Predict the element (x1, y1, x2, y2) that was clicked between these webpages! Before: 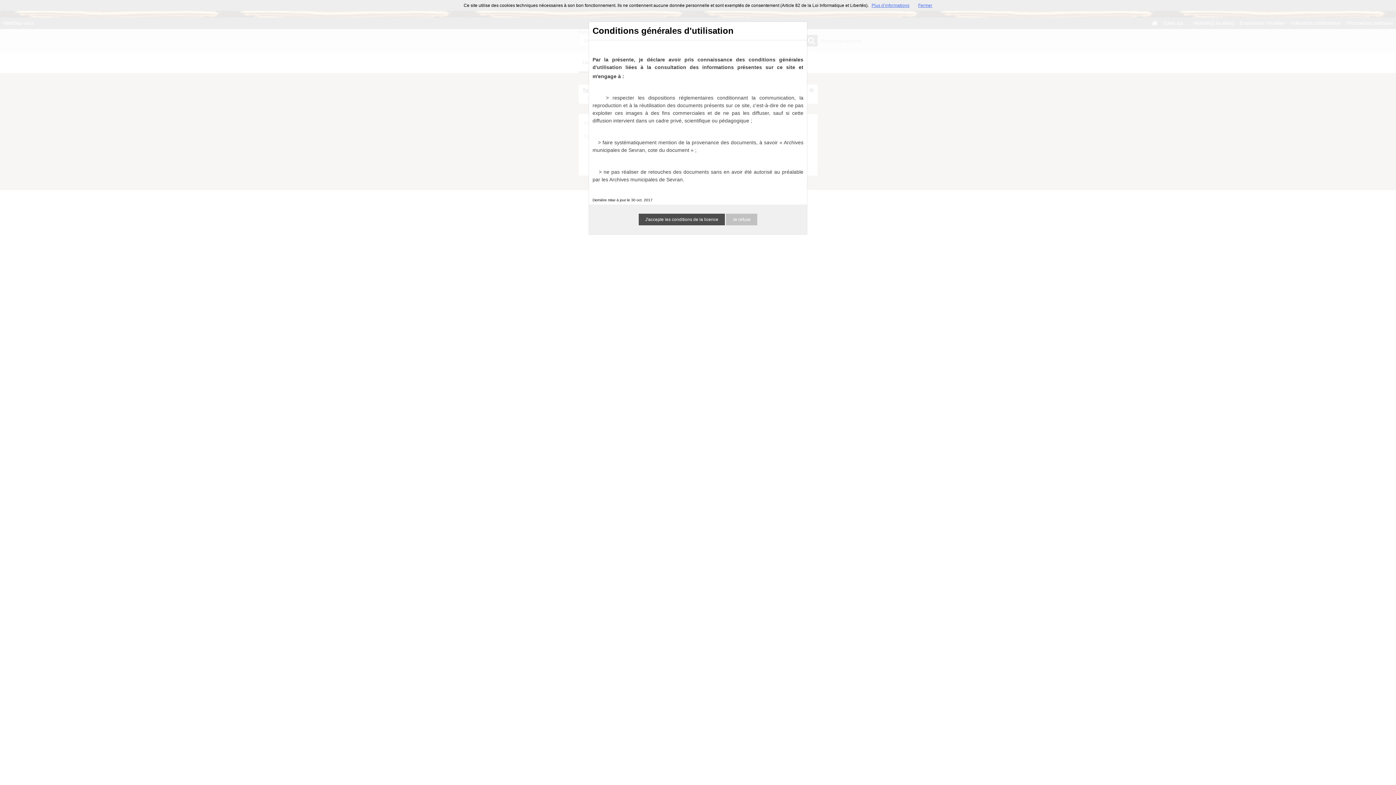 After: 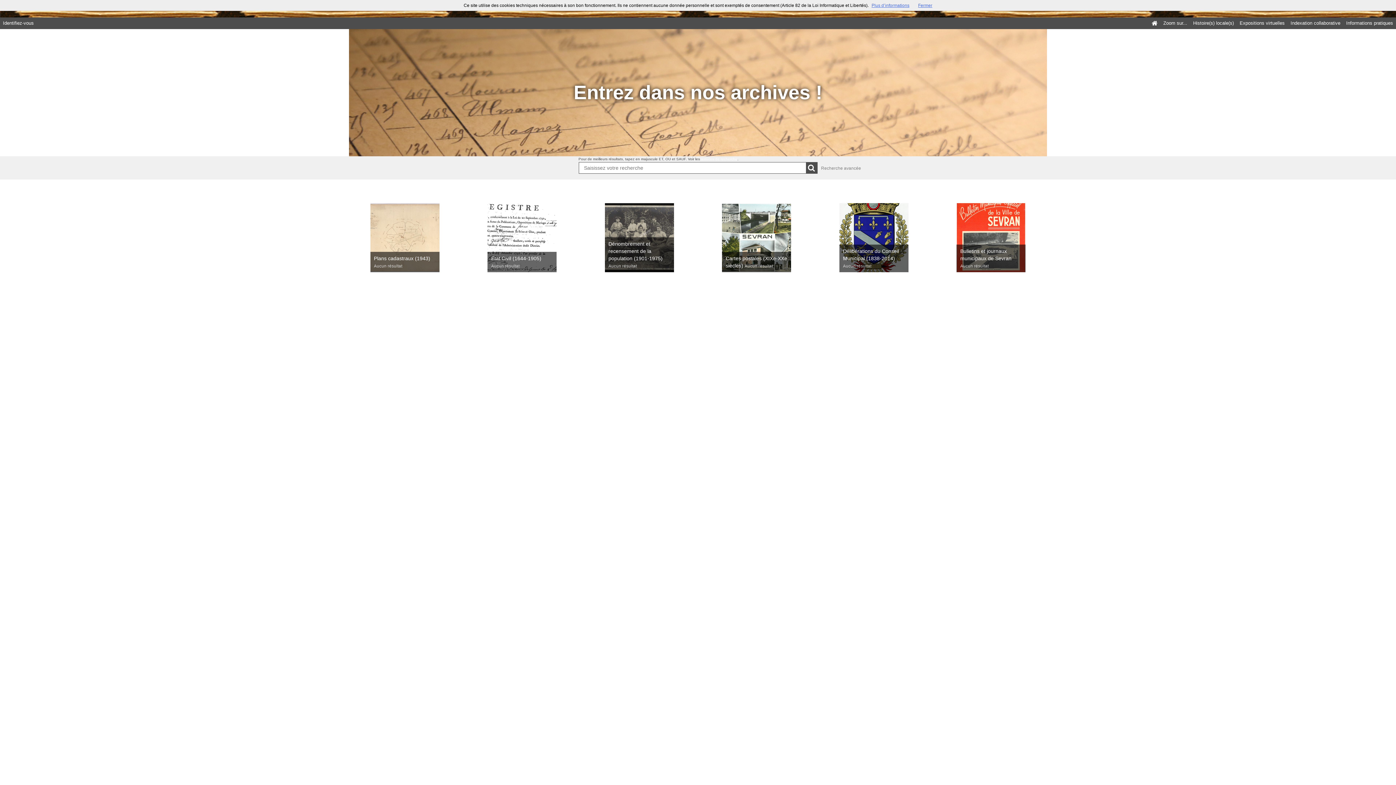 Action: label: Je refuse bbox: (726, 213, 757, 225)